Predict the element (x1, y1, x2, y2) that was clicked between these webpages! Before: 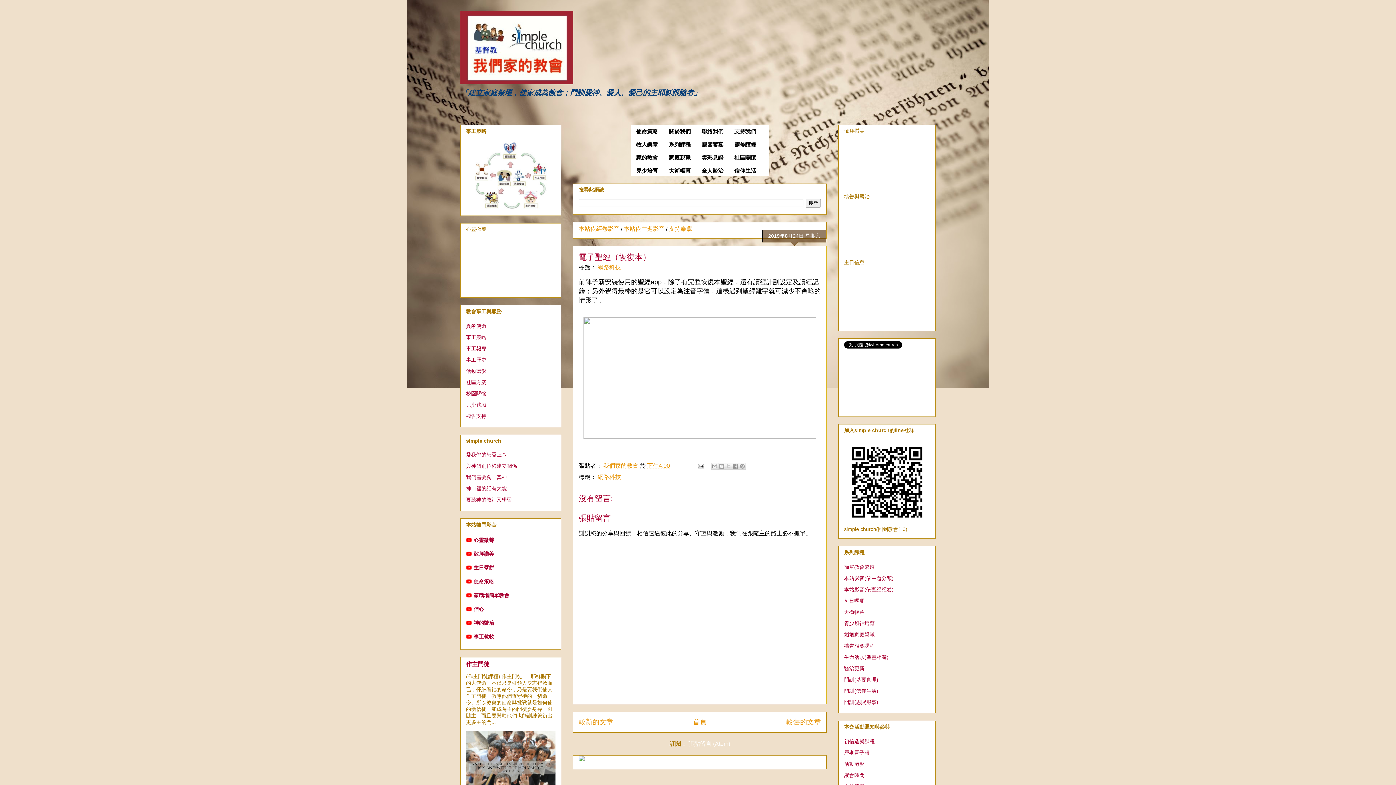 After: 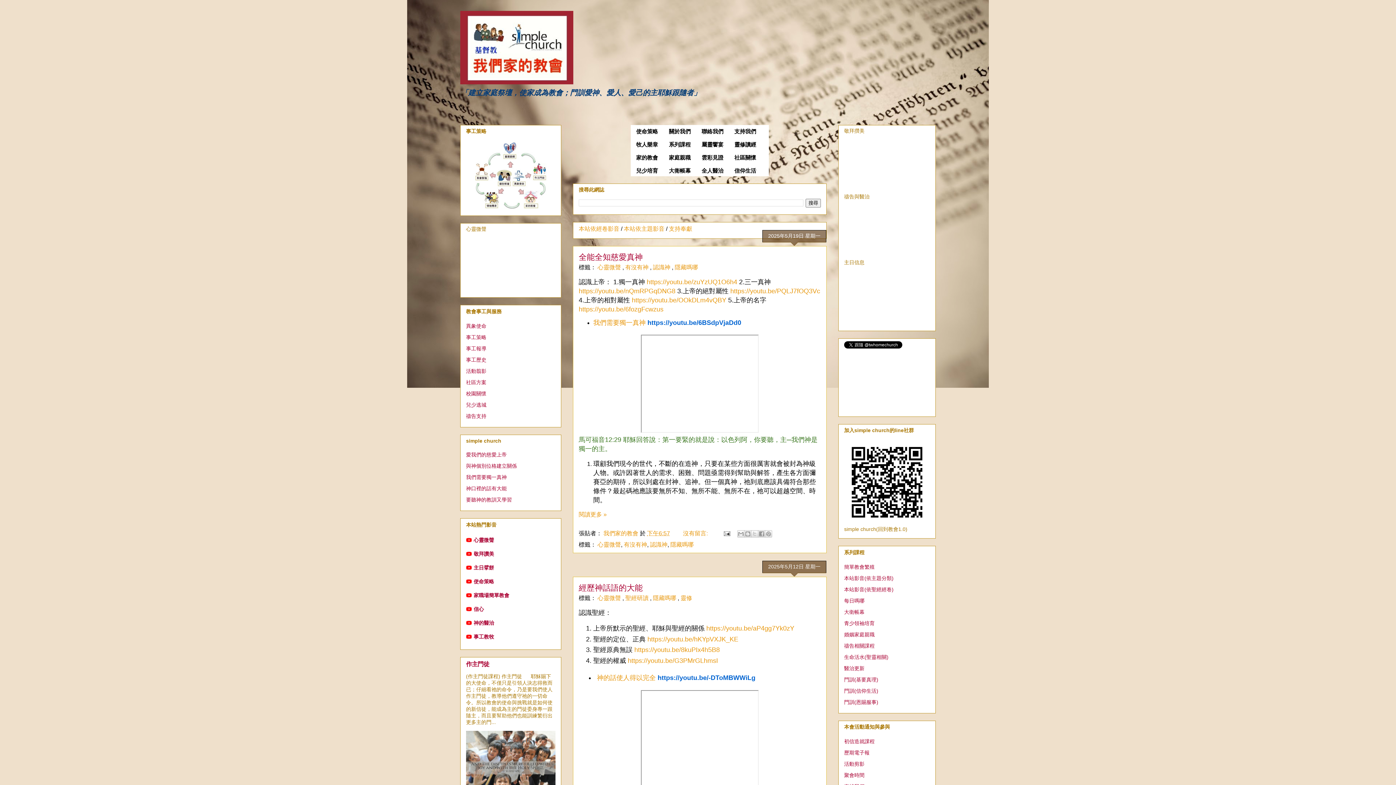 Action: bbox: (693, 718, 706, 726) label: 首頁